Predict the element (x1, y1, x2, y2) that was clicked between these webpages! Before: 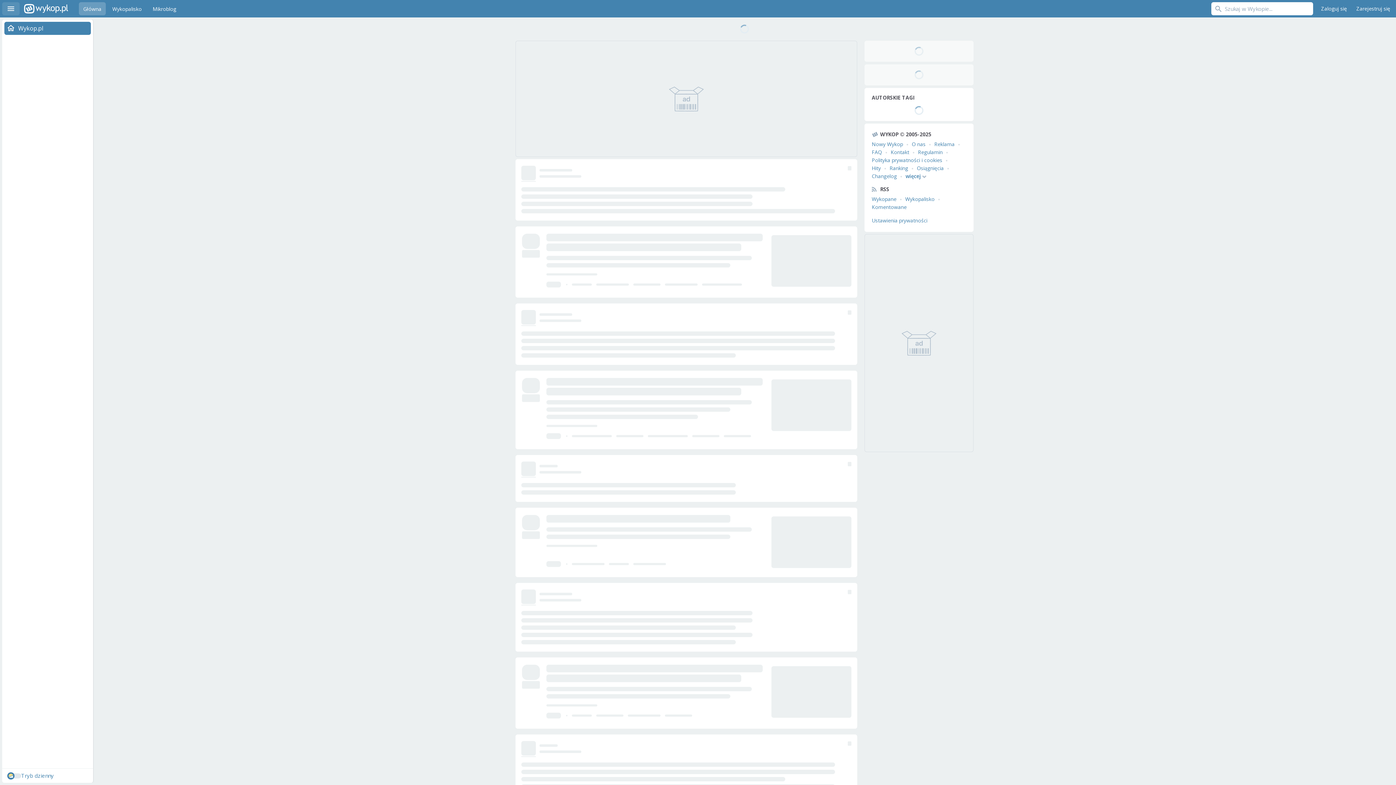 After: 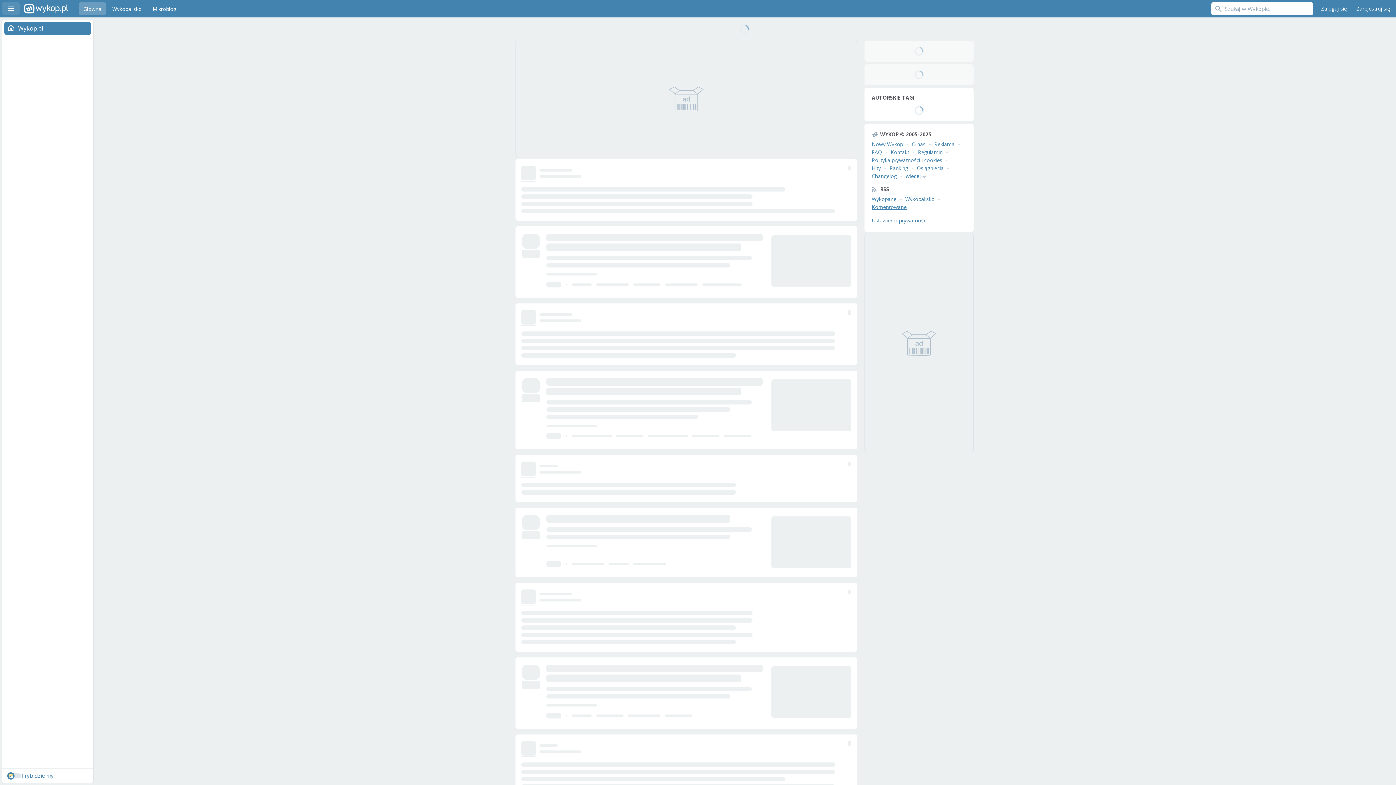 Action: bbox: (872, 203, 906, 210) label: Komentowane